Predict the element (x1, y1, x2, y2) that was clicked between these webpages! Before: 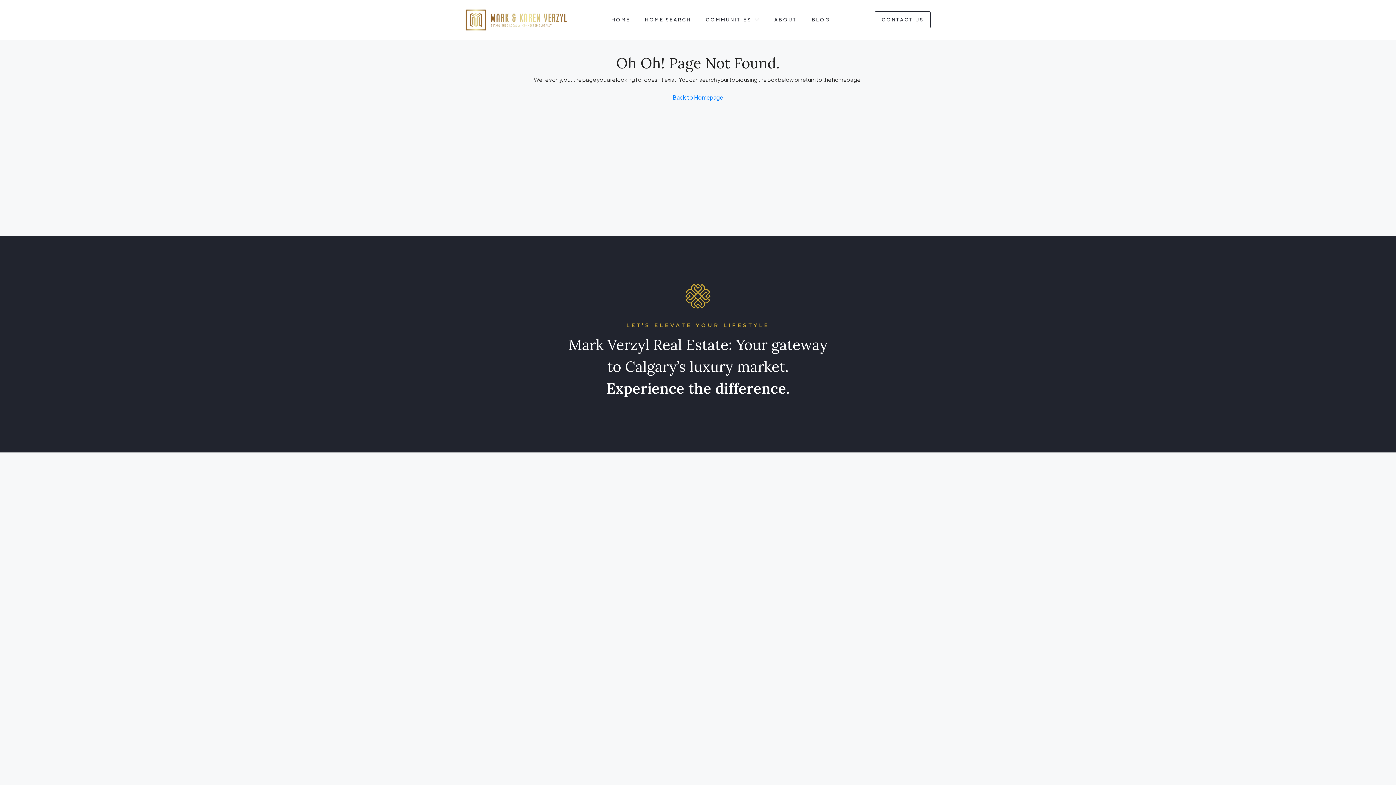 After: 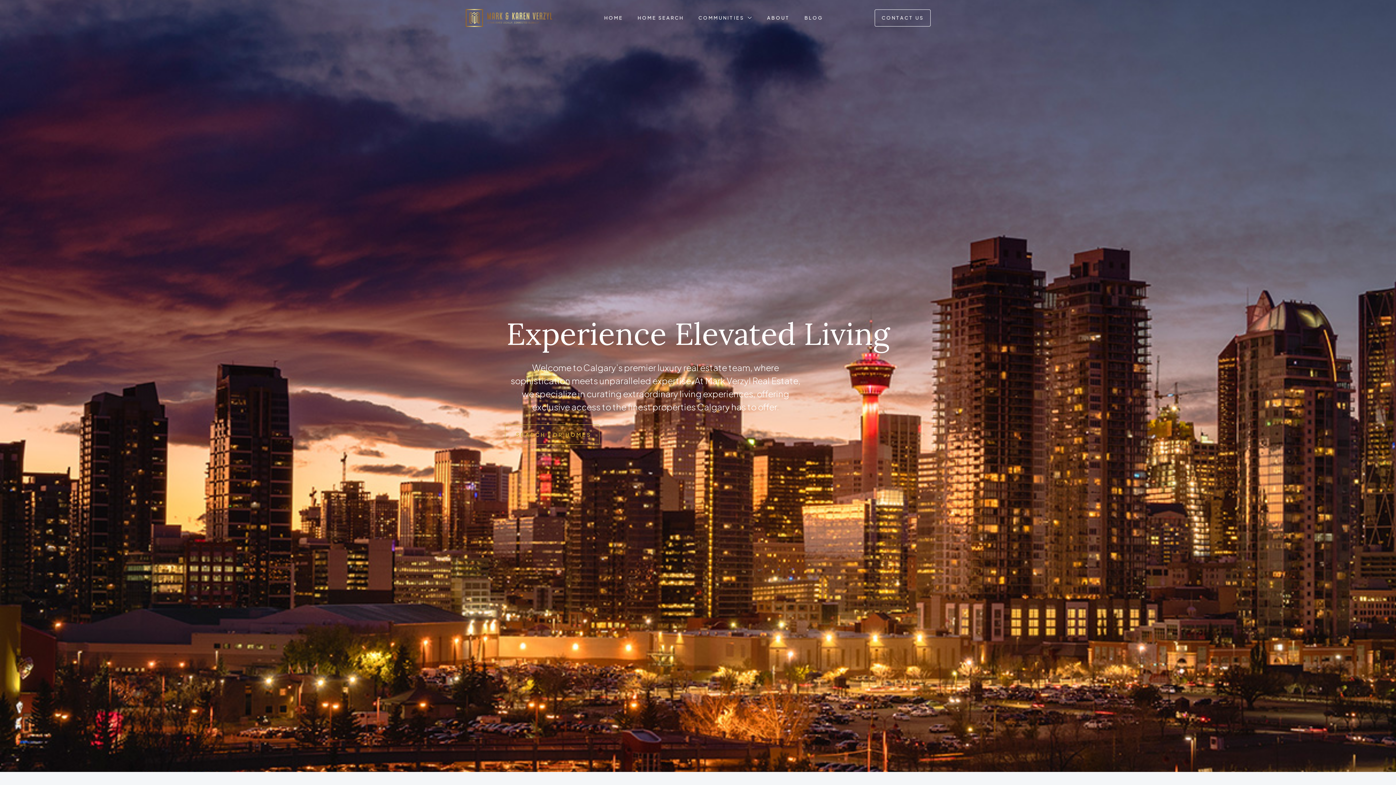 Action: label: Back to Homepage bbox: (667, 89, 729, 104)